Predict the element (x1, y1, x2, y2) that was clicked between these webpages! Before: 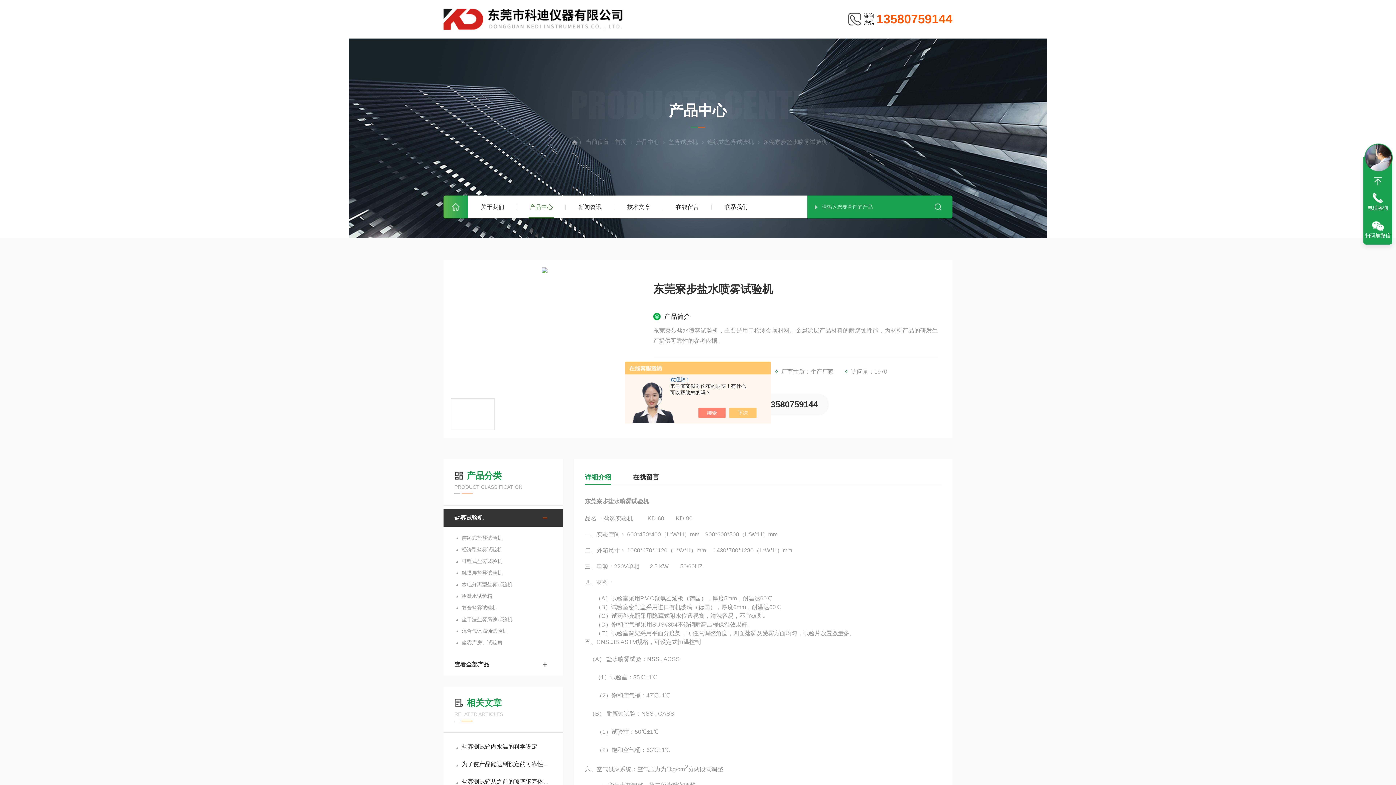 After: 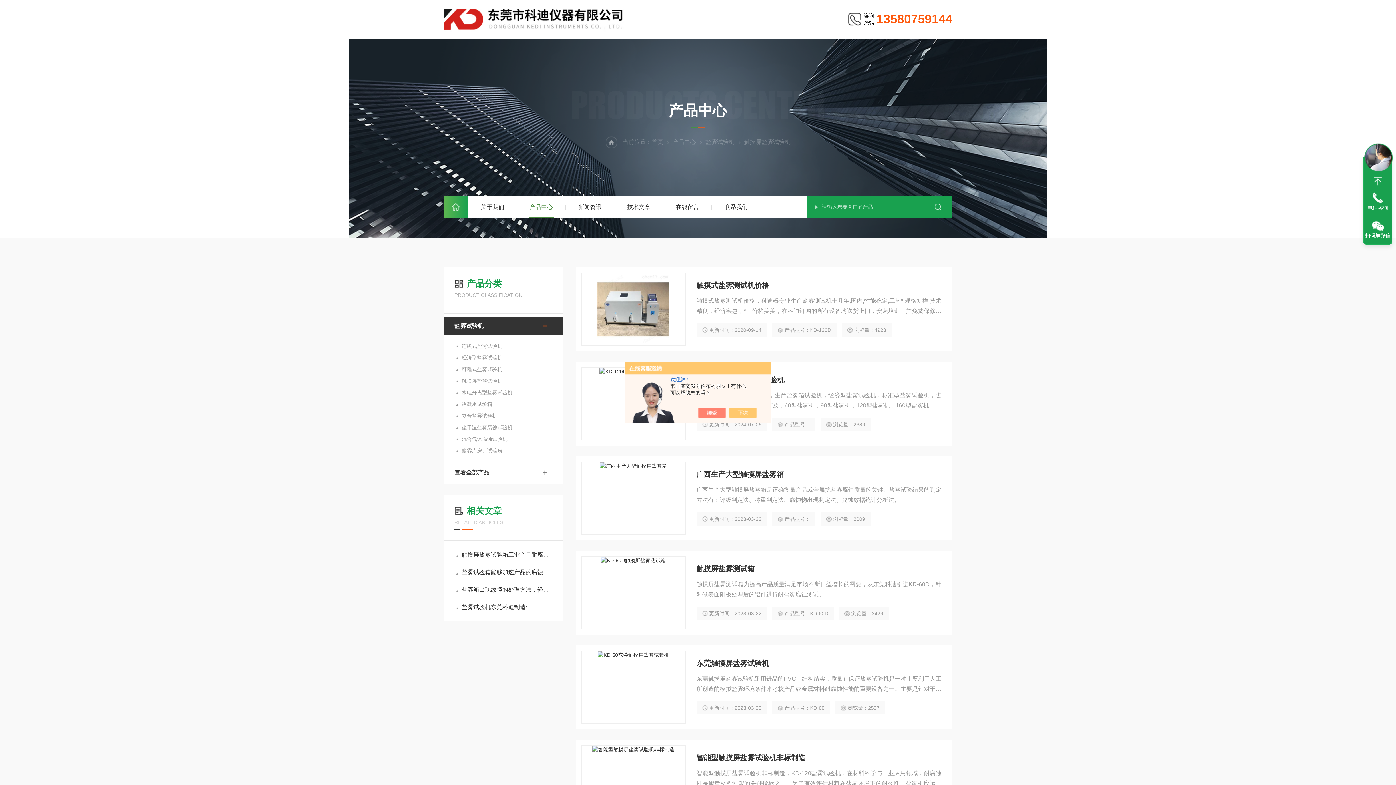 Action: bbox: (454, 567, 552, 578) label: 触摸屏盐雾试验机